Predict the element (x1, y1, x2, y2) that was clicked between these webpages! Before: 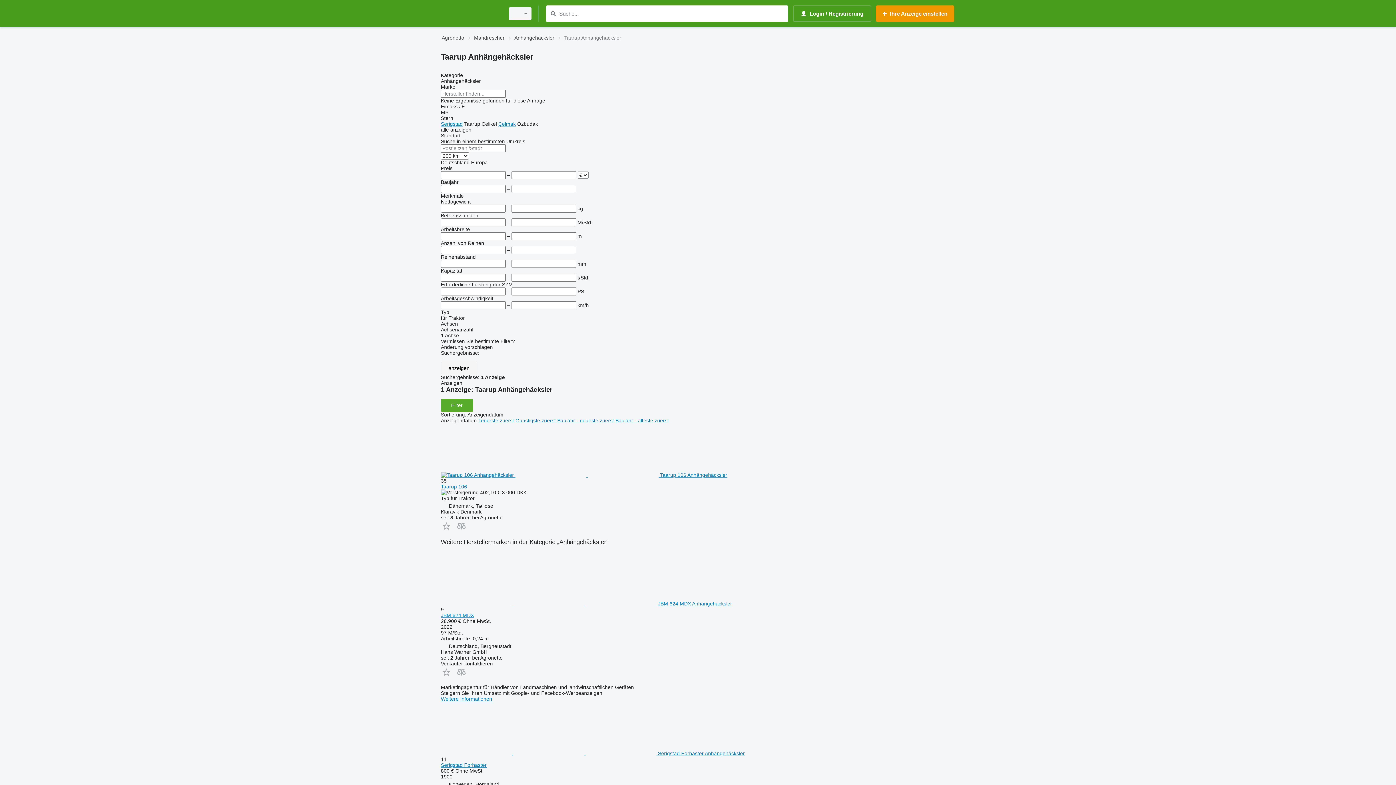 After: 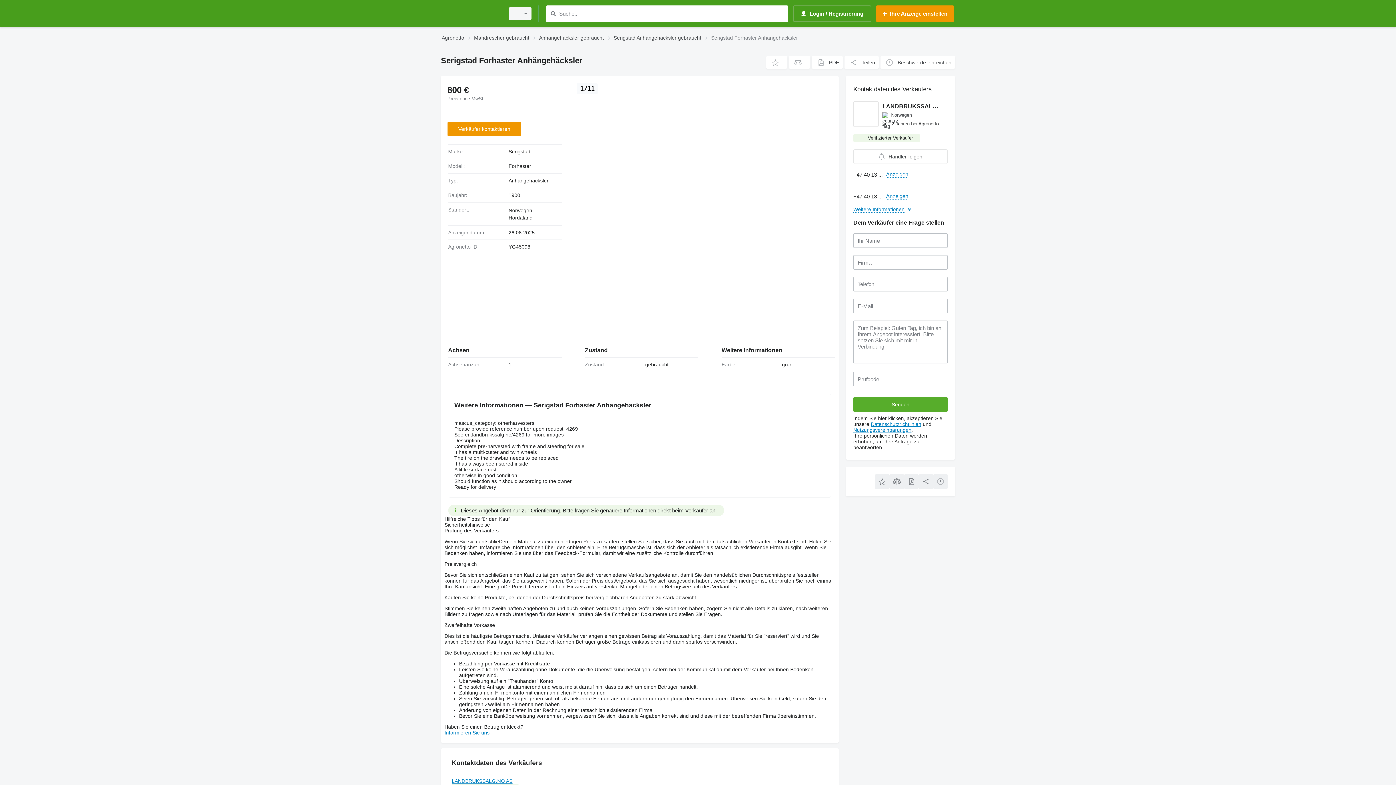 Action: bbox: (441, 762, 486, 768) label: Serigstad Forhaster